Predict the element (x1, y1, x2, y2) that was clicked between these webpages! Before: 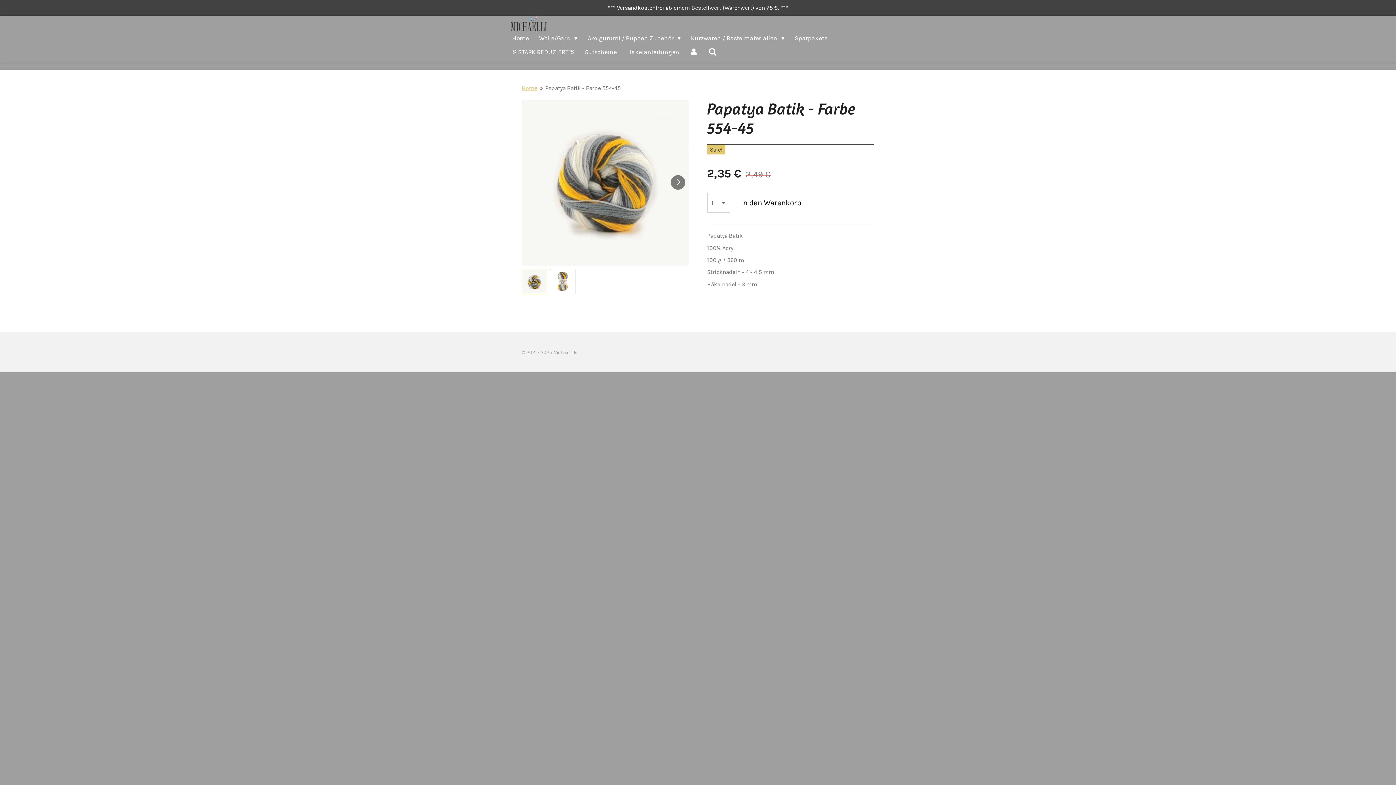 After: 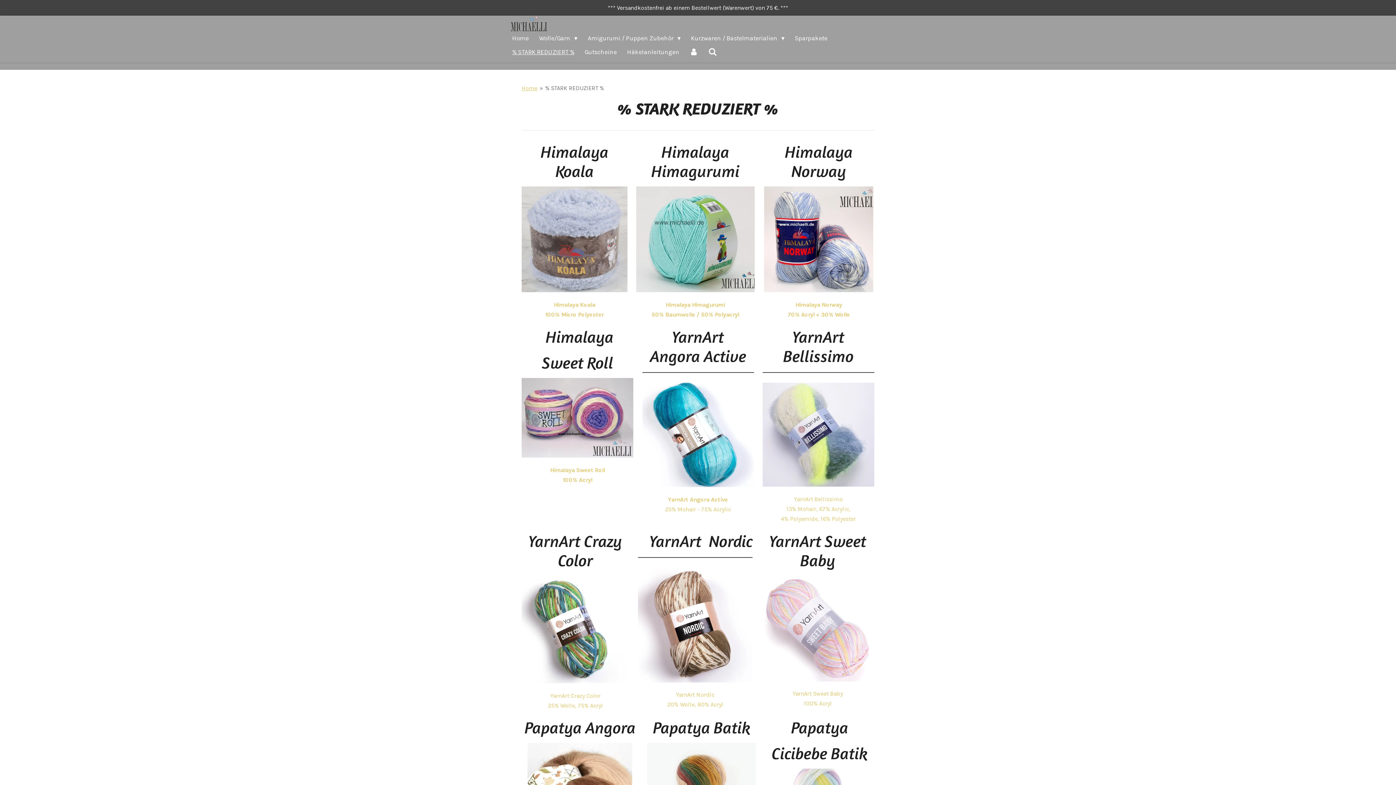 Action: label: % STARK REDUZIERT % bbox: (507, 44, 579, 58)